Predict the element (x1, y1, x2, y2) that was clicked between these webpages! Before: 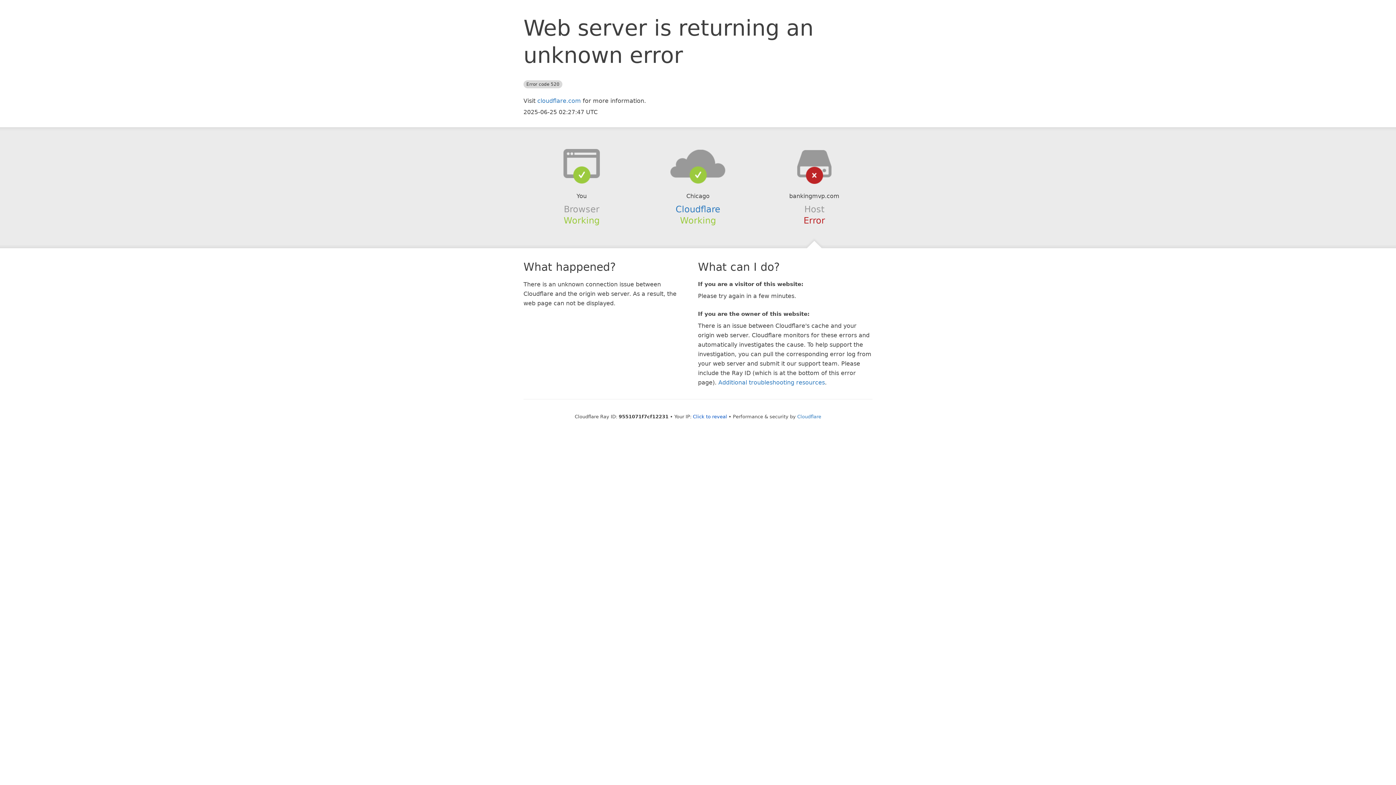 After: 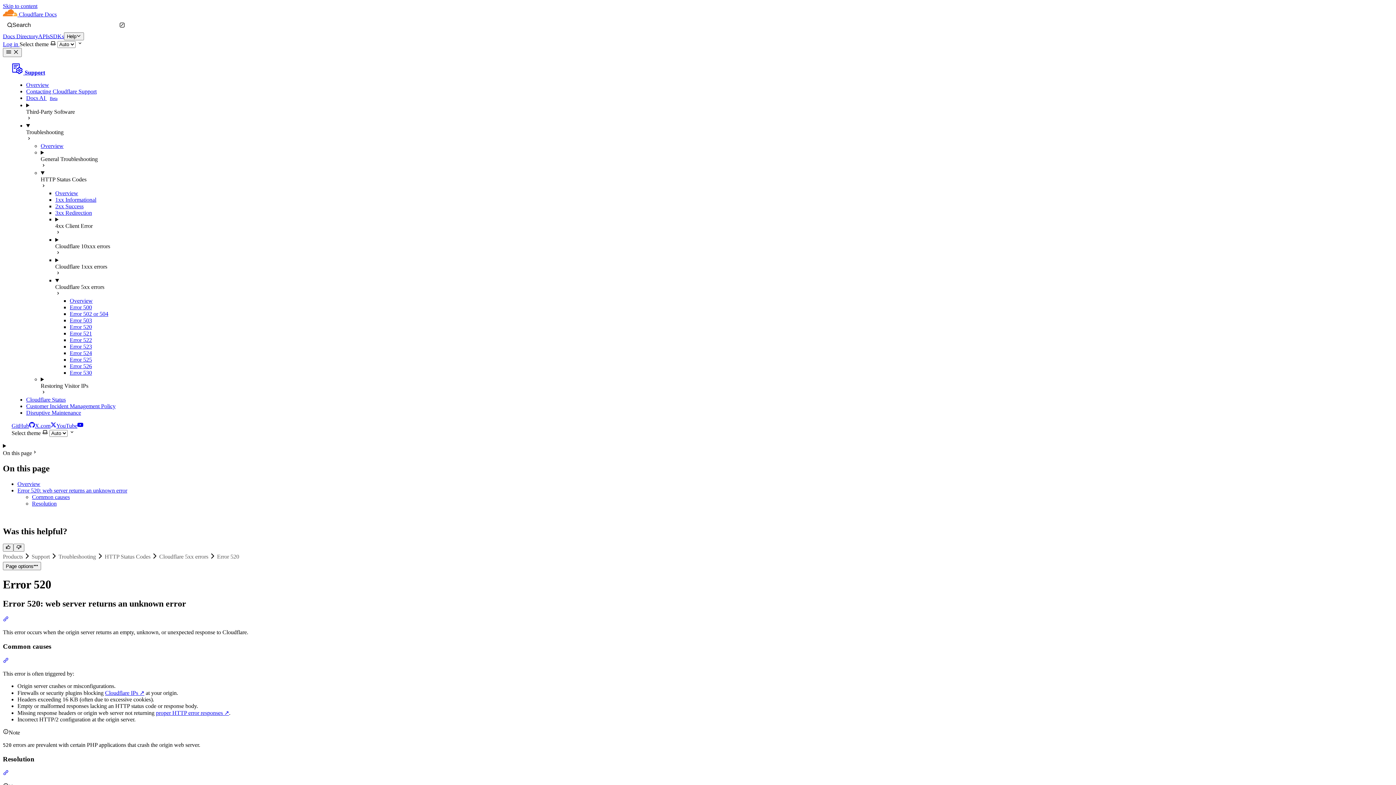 Action: bbox: (718, 379, 825, 386) label: Additional troubleshooting resources